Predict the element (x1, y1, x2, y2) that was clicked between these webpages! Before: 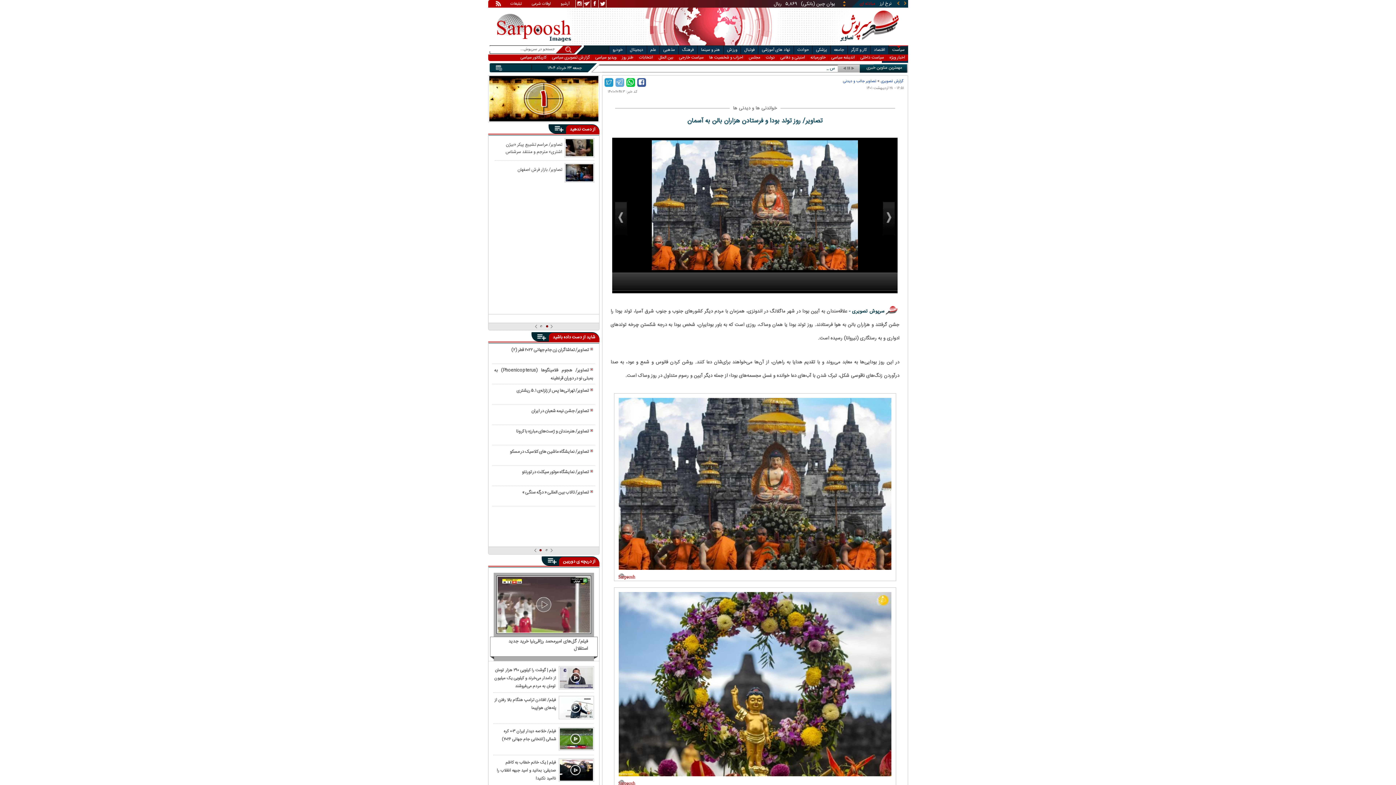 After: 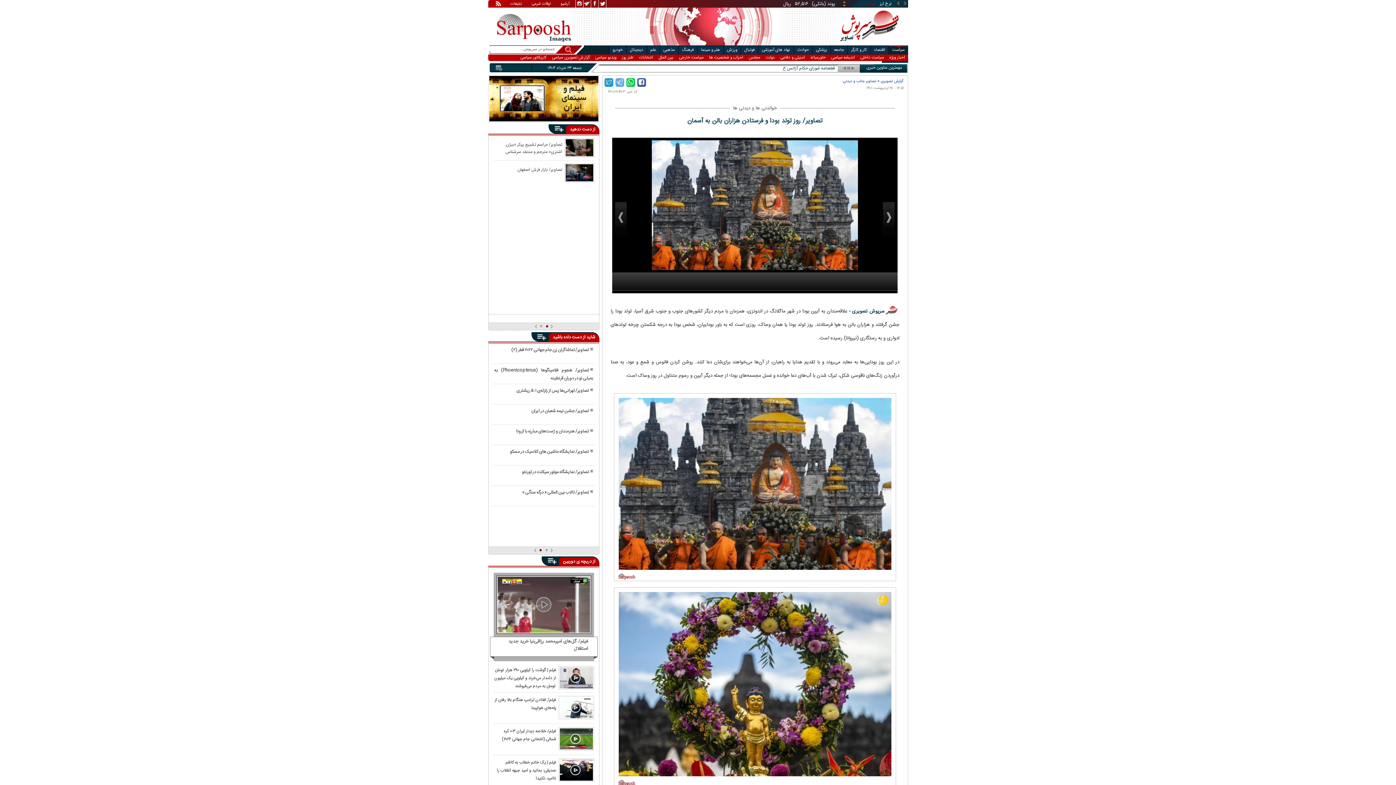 Action: bbox: (558, 715, 594, 720)